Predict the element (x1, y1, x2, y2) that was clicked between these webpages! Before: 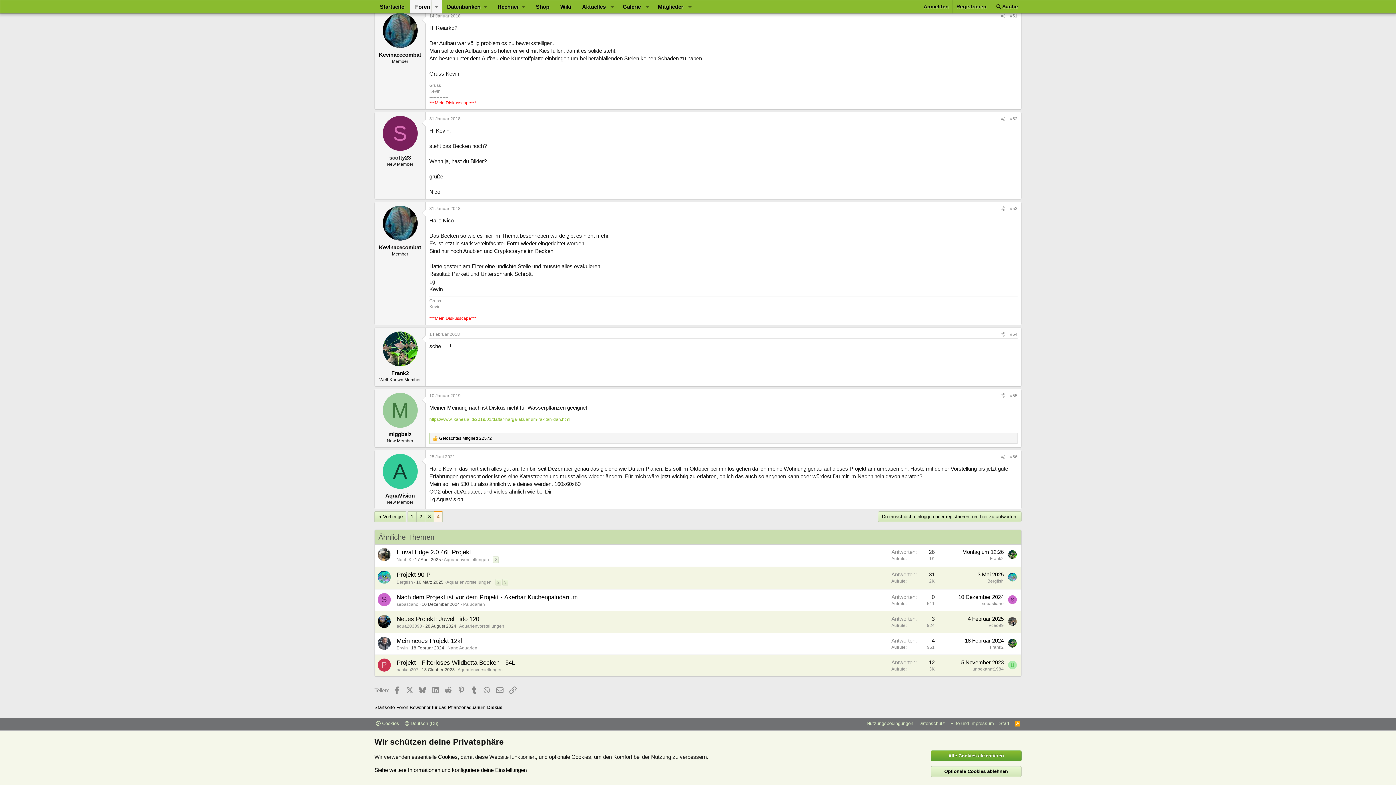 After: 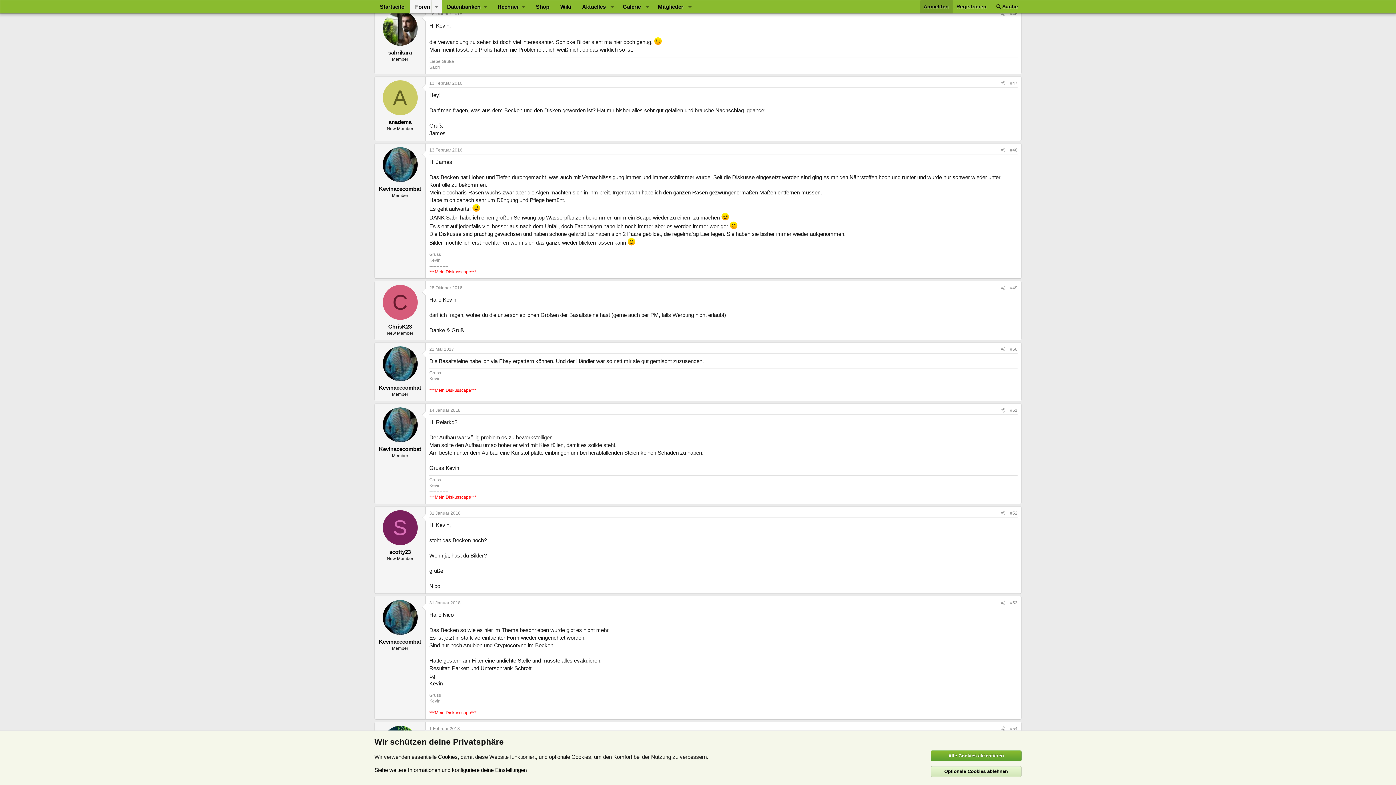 Action: label: Anmelden bbox: (920, 0, 952, 13)